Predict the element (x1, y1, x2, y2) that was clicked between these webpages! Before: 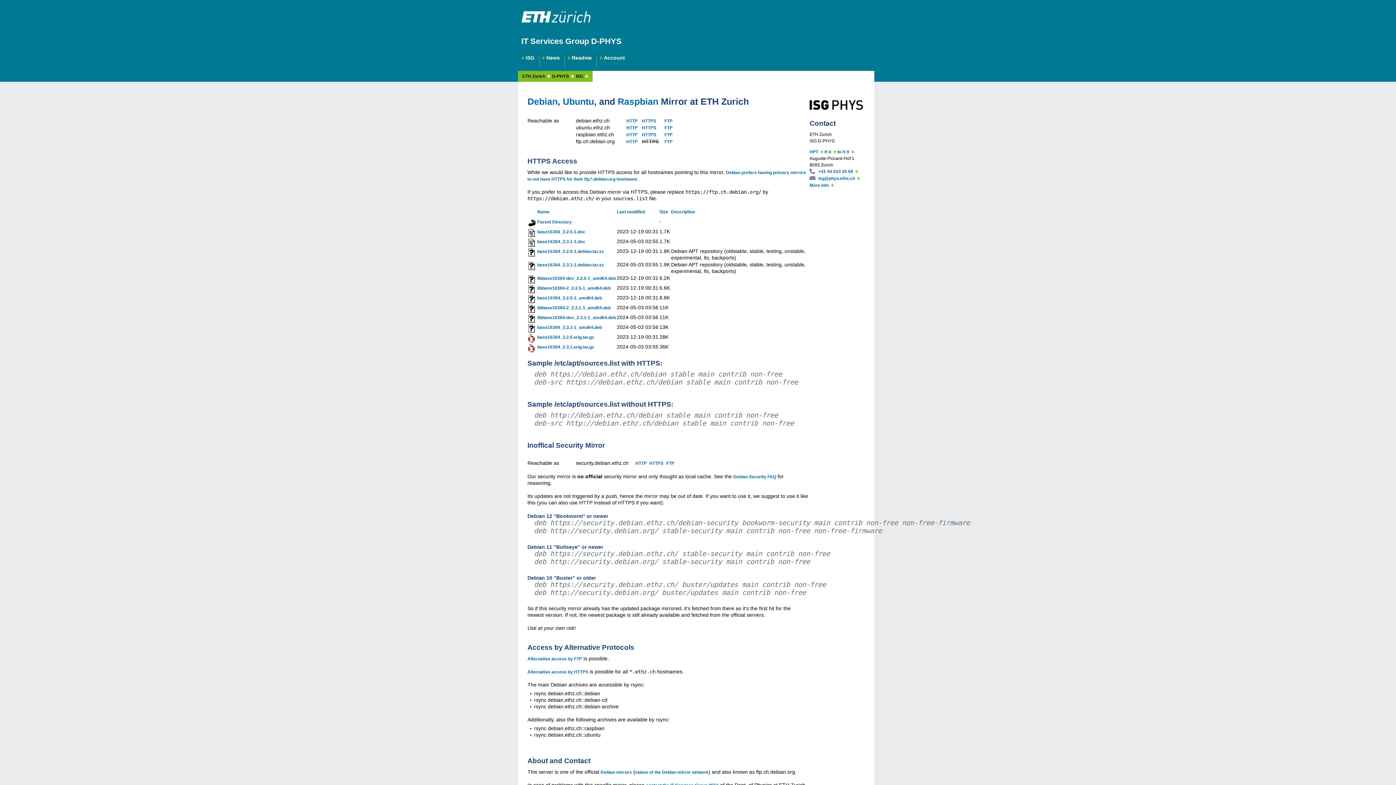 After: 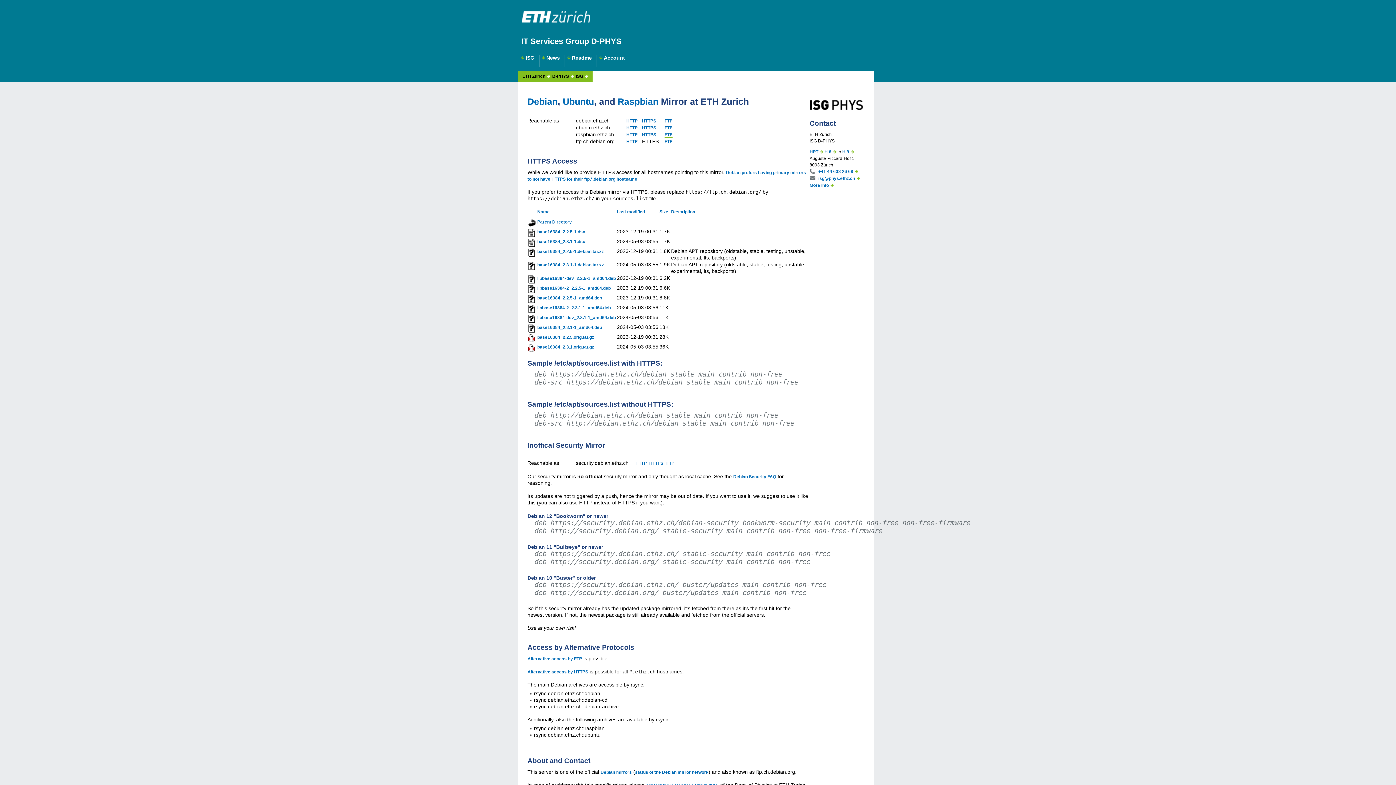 Action: label: FTP bbox: (664, 132, 672, 137)